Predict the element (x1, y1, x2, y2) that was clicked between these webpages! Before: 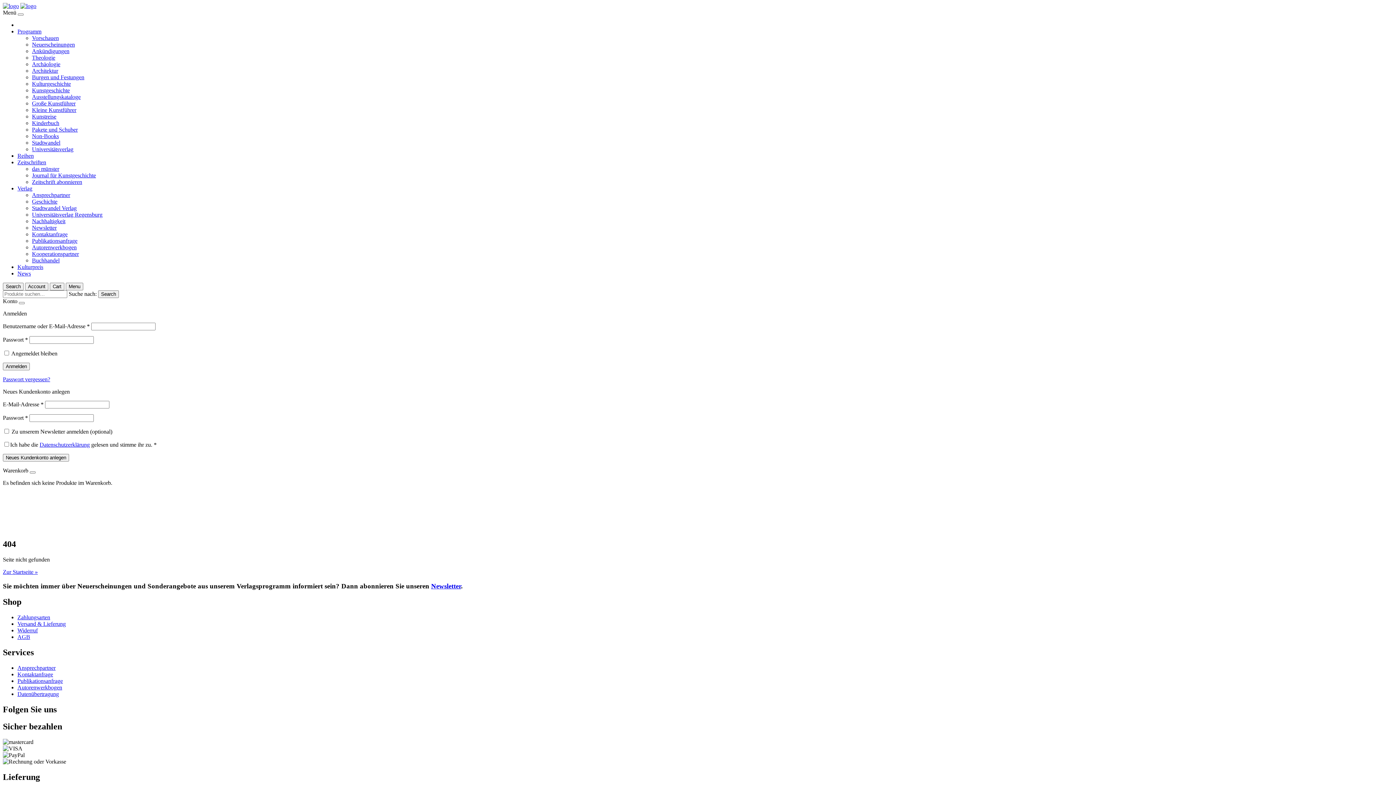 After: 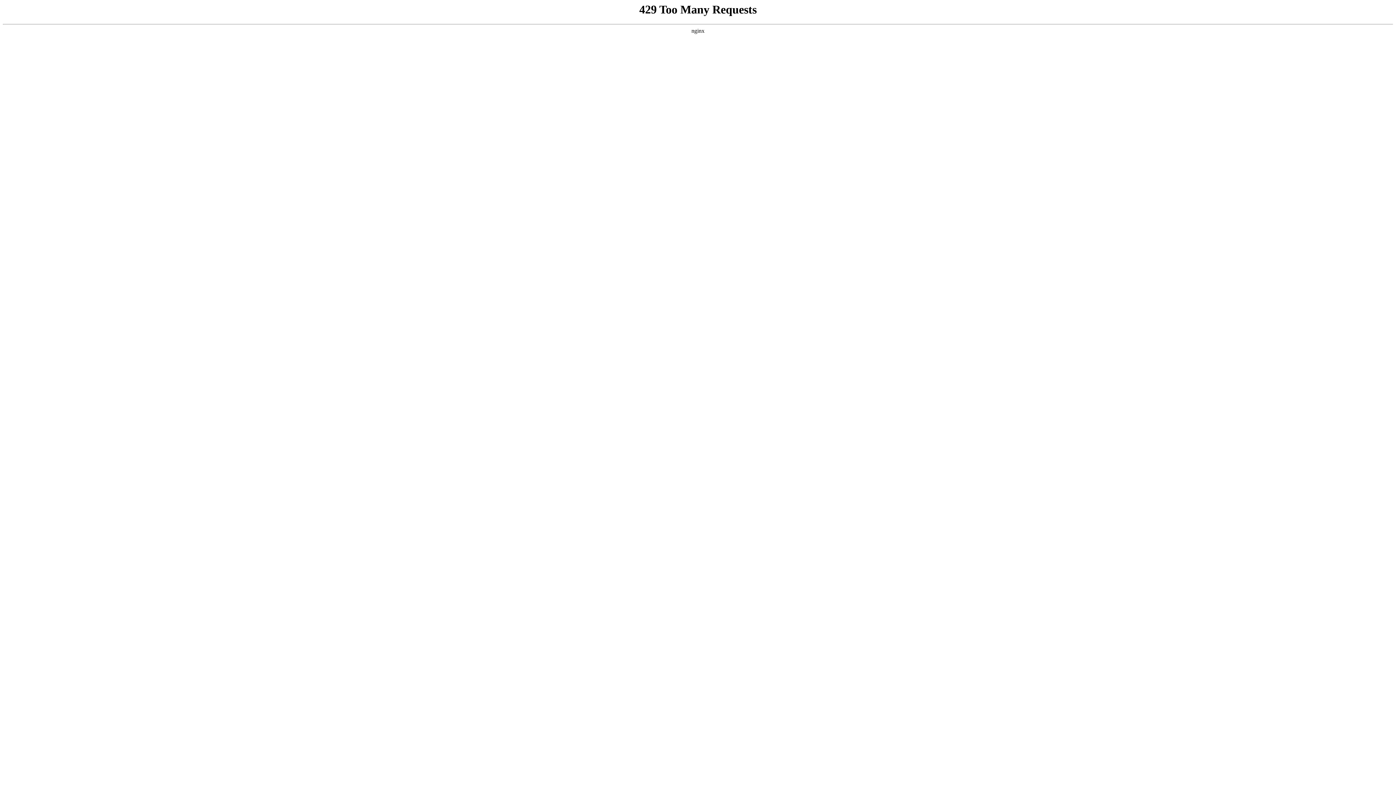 Action: label: Stadtwandel Verlag bbox: (32, 205, 76, 211)